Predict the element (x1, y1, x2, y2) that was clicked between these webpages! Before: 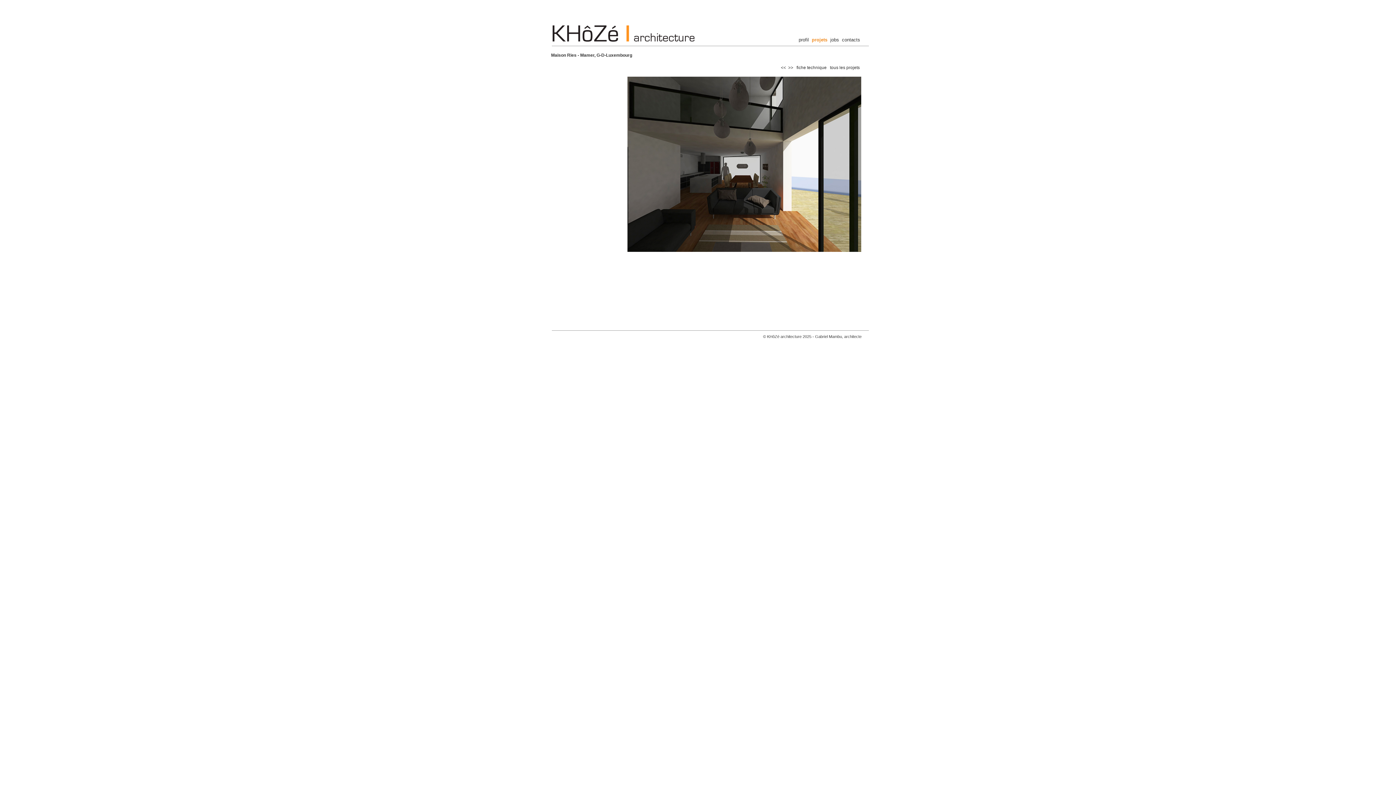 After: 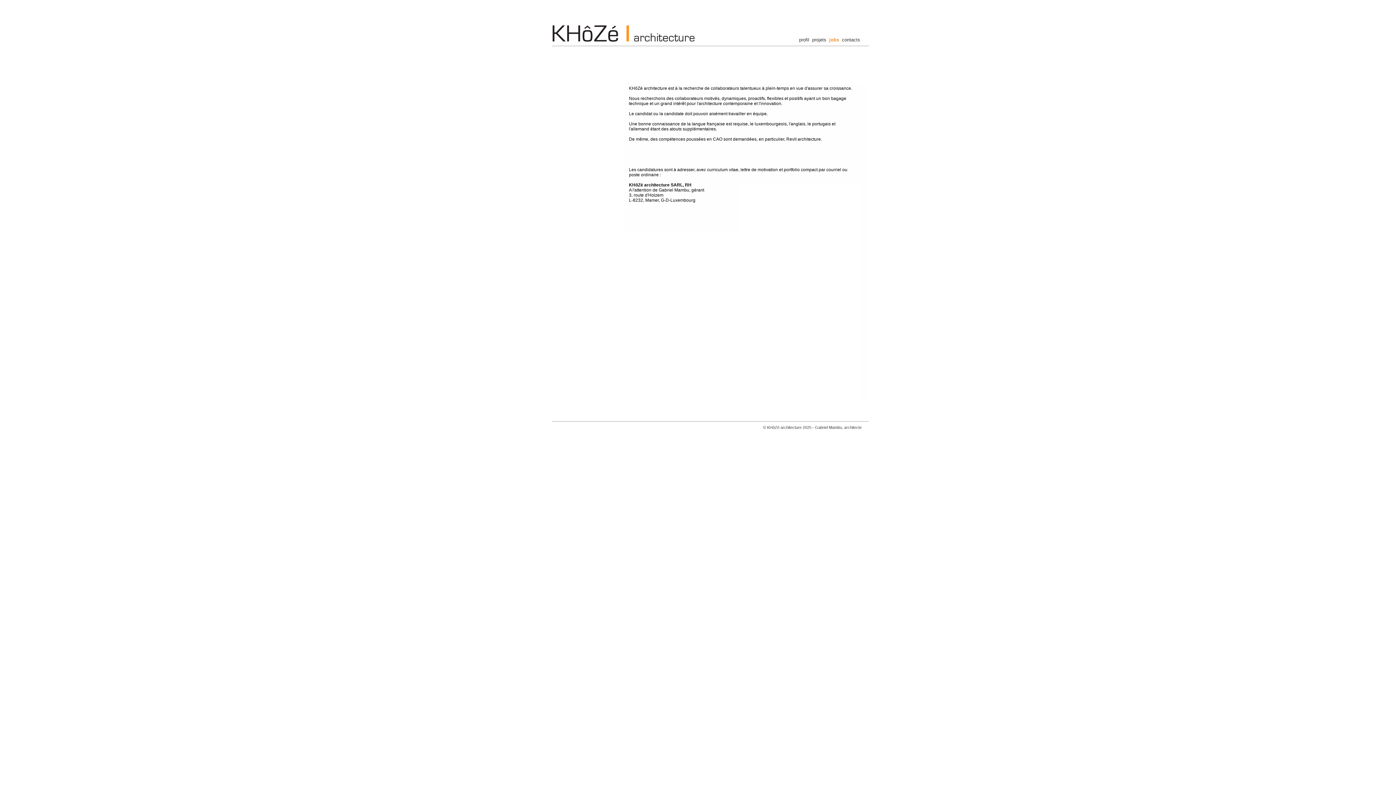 Action: label: jobs bbox: (830, 37, 839, 42)